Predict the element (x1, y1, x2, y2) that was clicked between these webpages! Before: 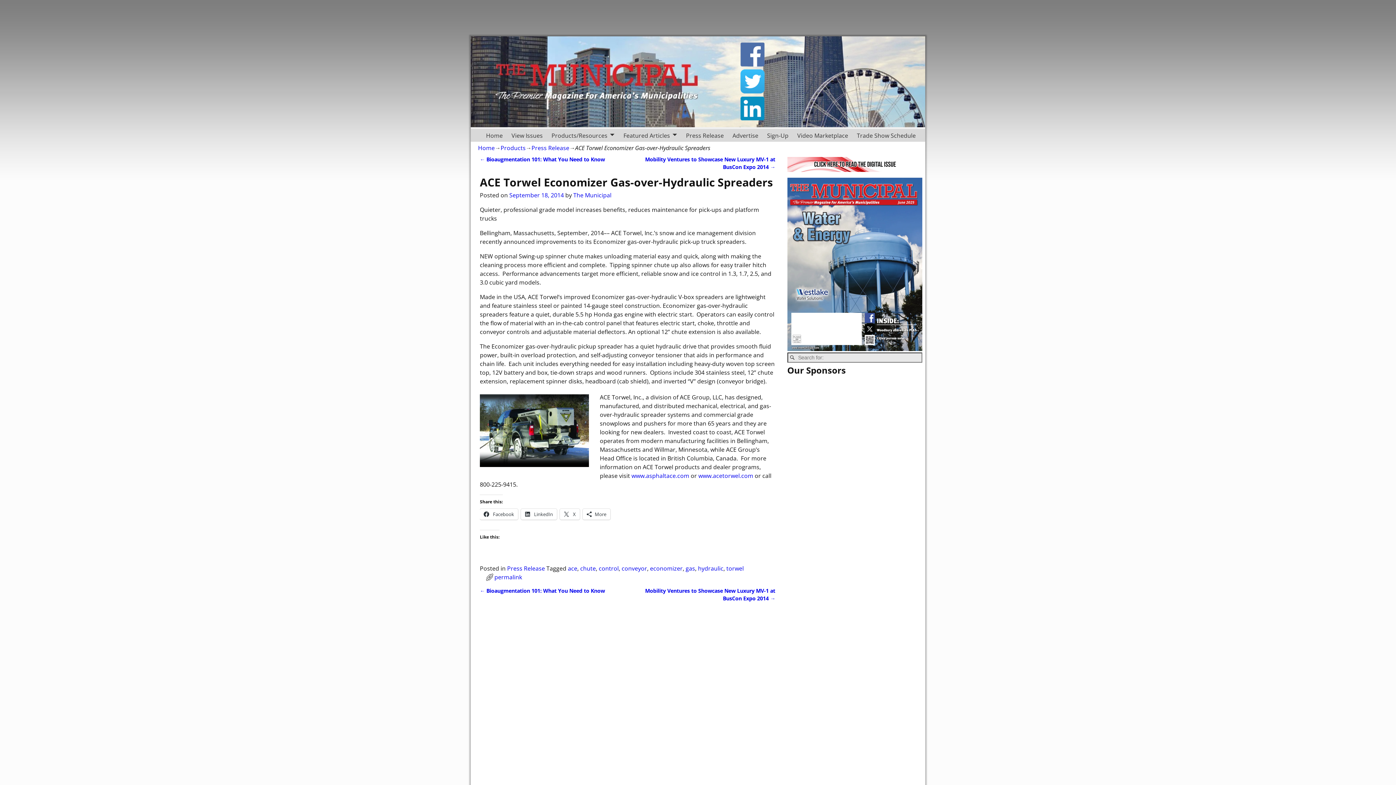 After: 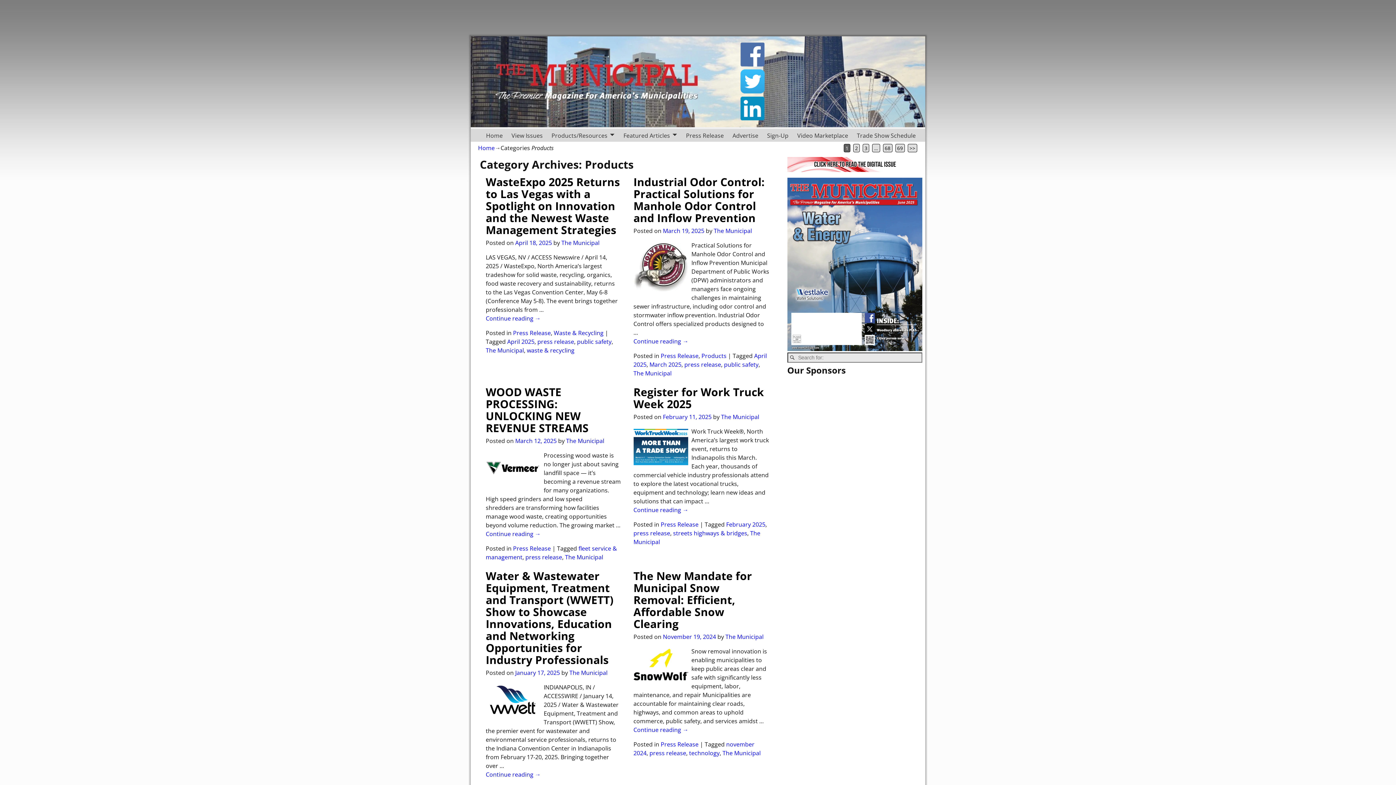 Action: bbox: (500, 144, 525, 152) label: Products